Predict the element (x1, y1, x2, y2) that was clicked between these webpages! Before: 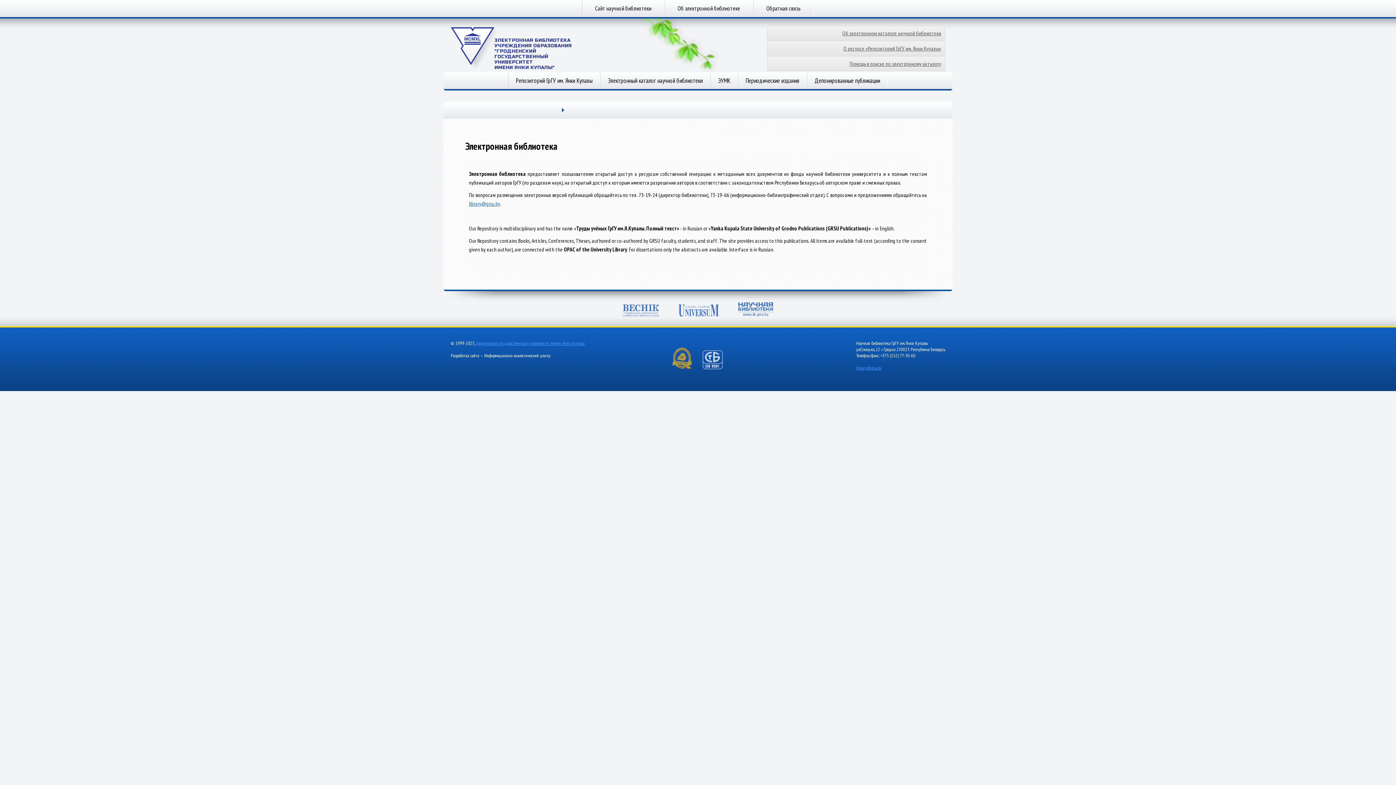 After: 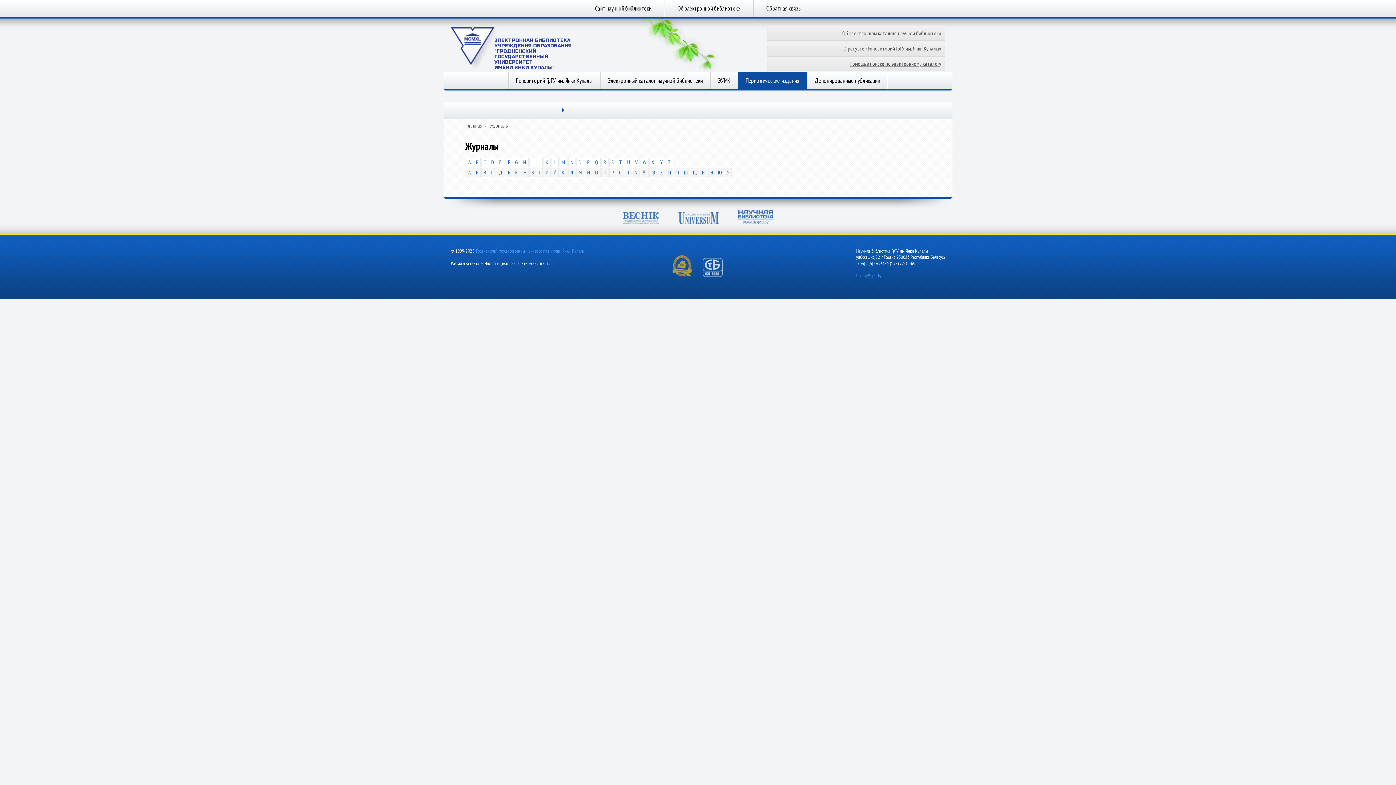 Action: bbox: (738, 72, 807, 89) label: Периодические издания